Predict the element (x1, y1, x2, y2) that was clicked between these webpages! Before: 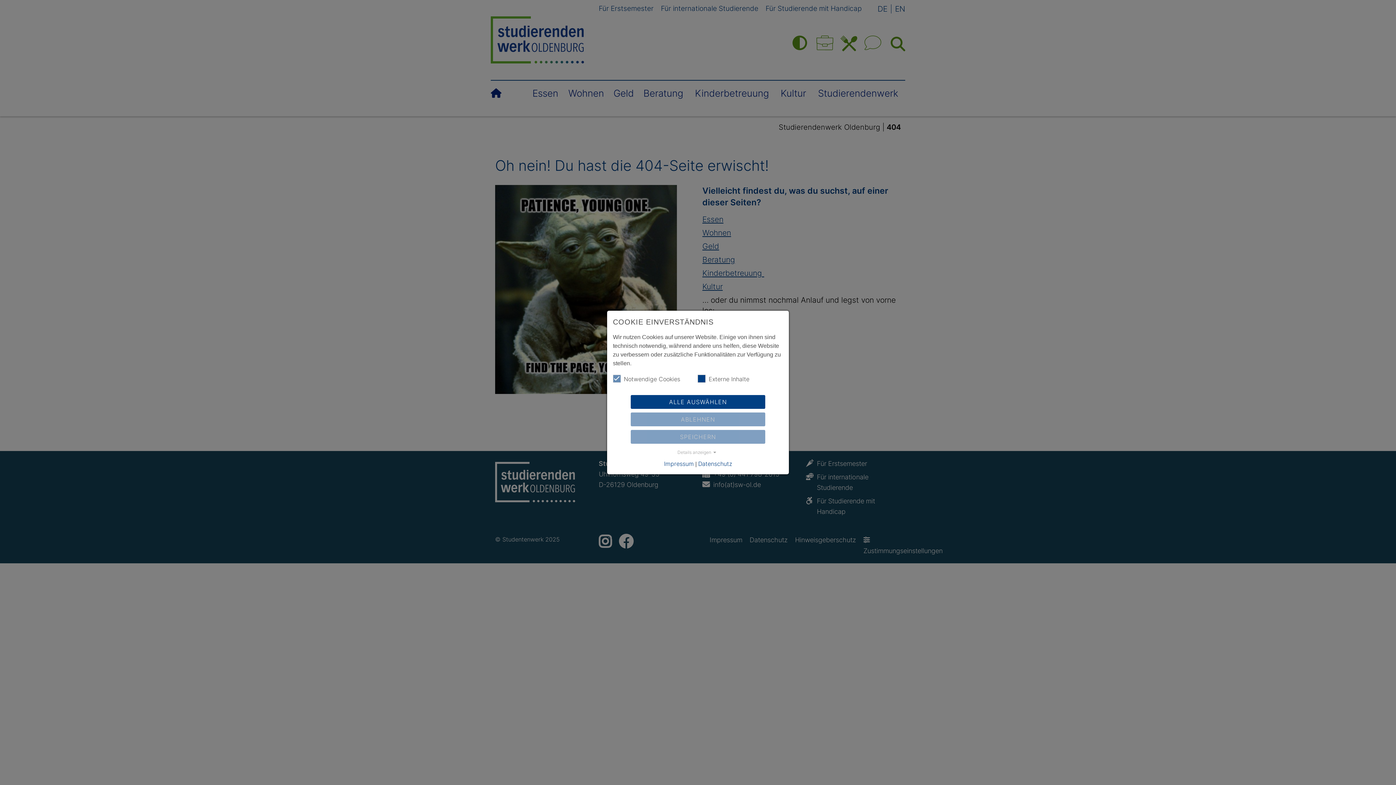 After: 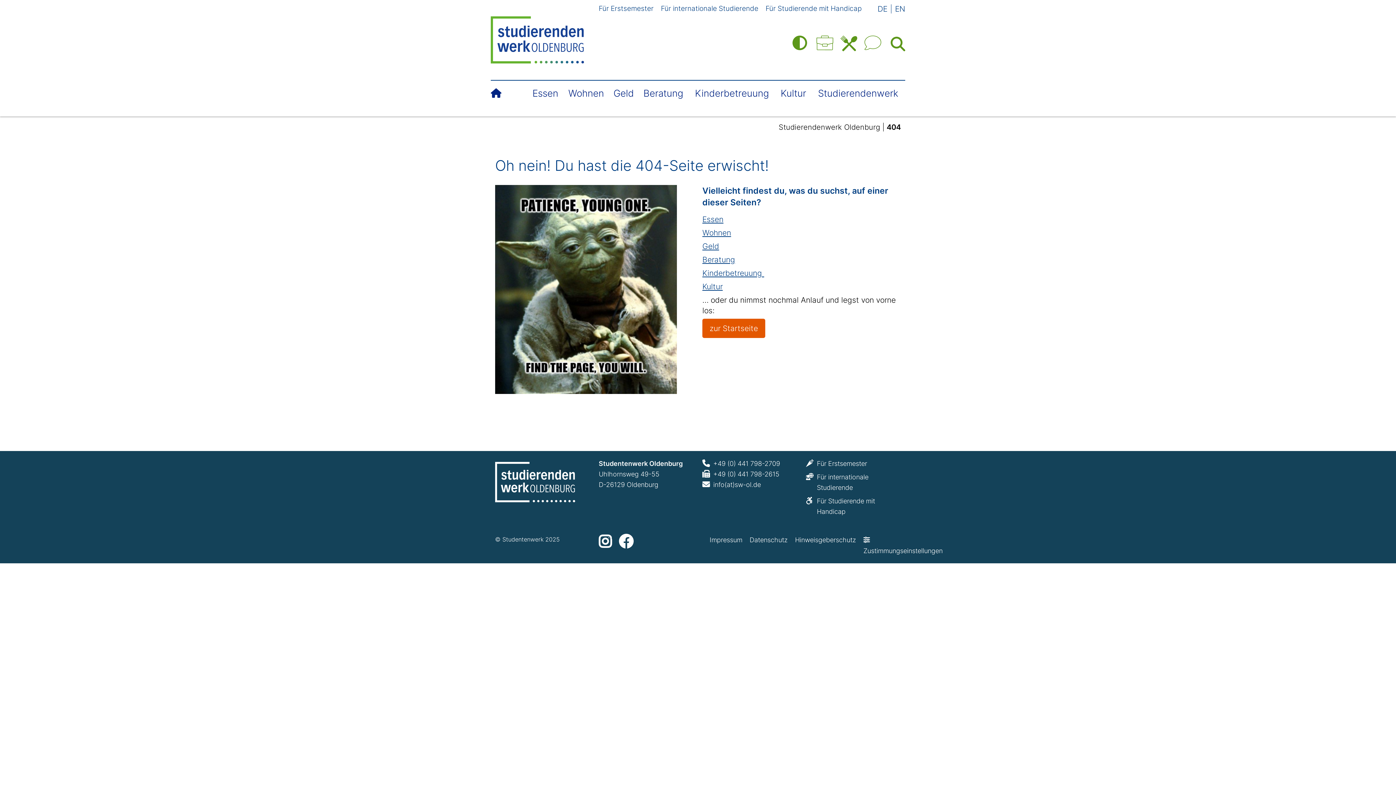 Action: bbox: (630, 412, 765, 426) label: ABLEHNEN